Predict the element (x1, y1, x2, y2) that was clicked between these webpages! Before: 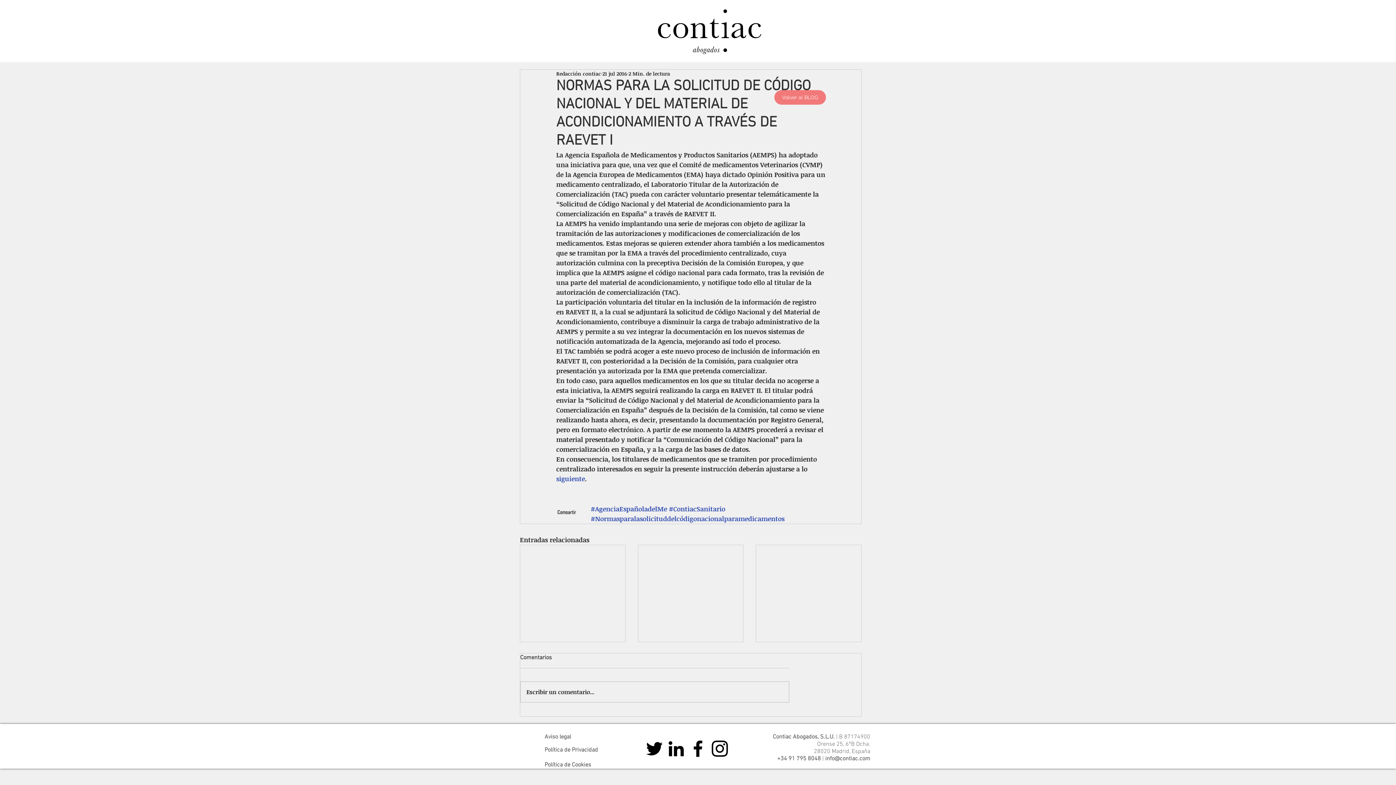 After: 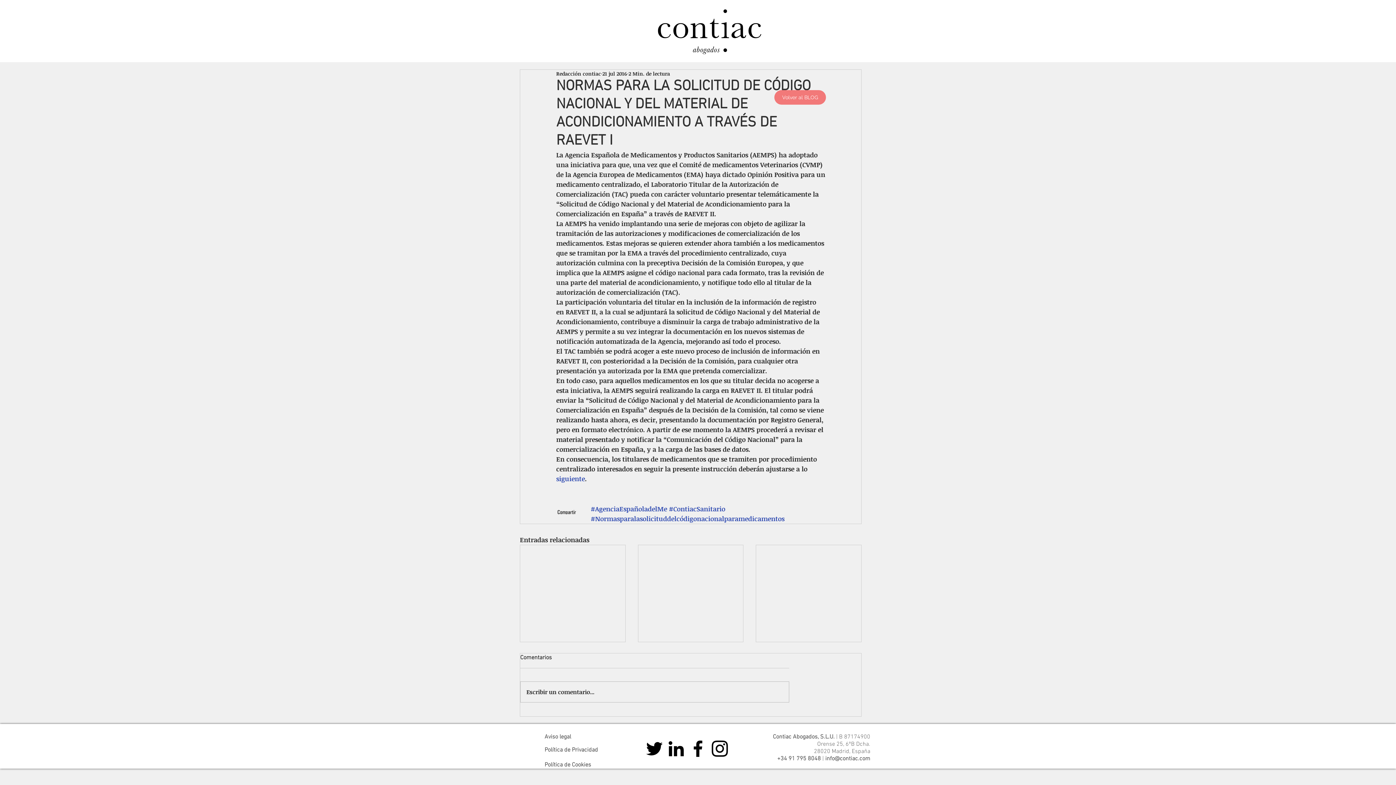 Action: bbox: (709, 738, 730, 760) label: Instagram Contiac Abogados